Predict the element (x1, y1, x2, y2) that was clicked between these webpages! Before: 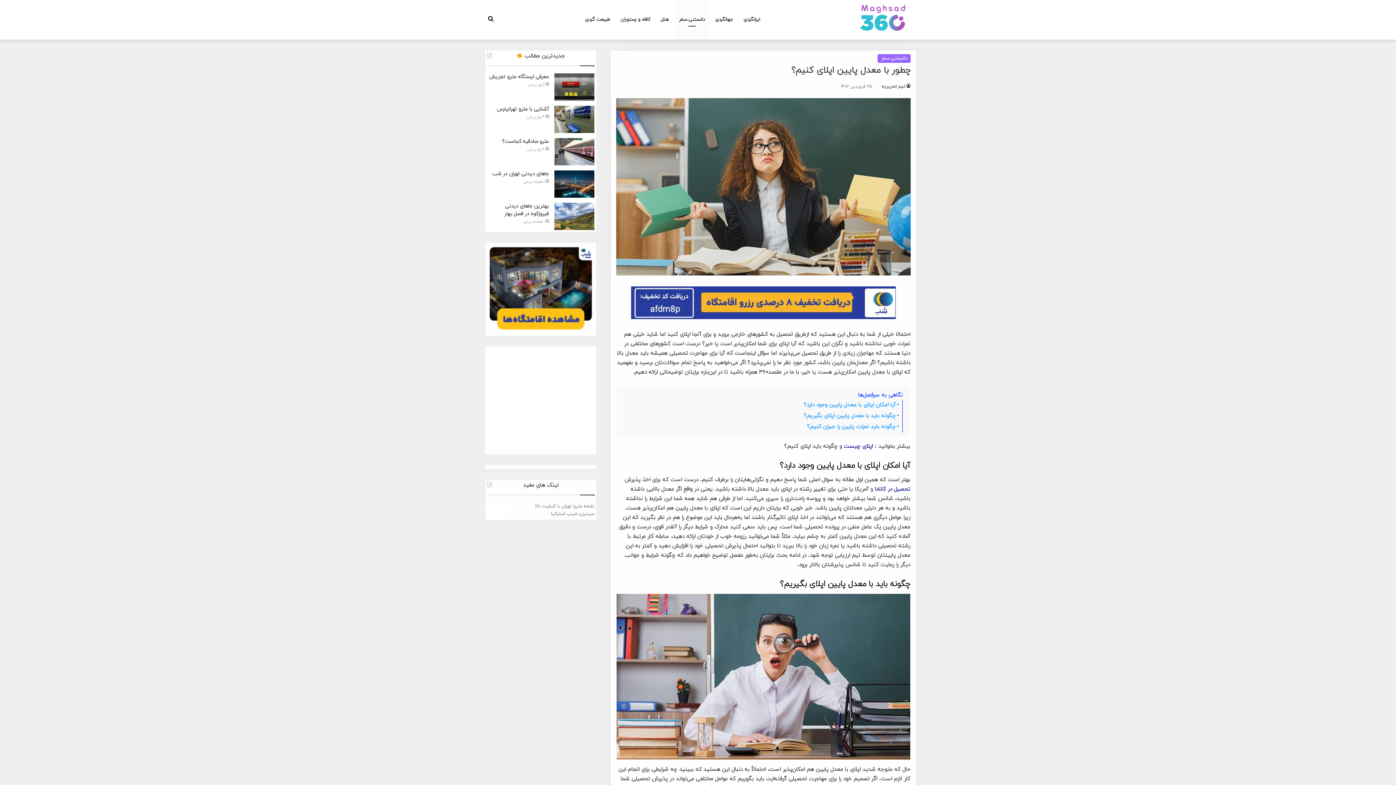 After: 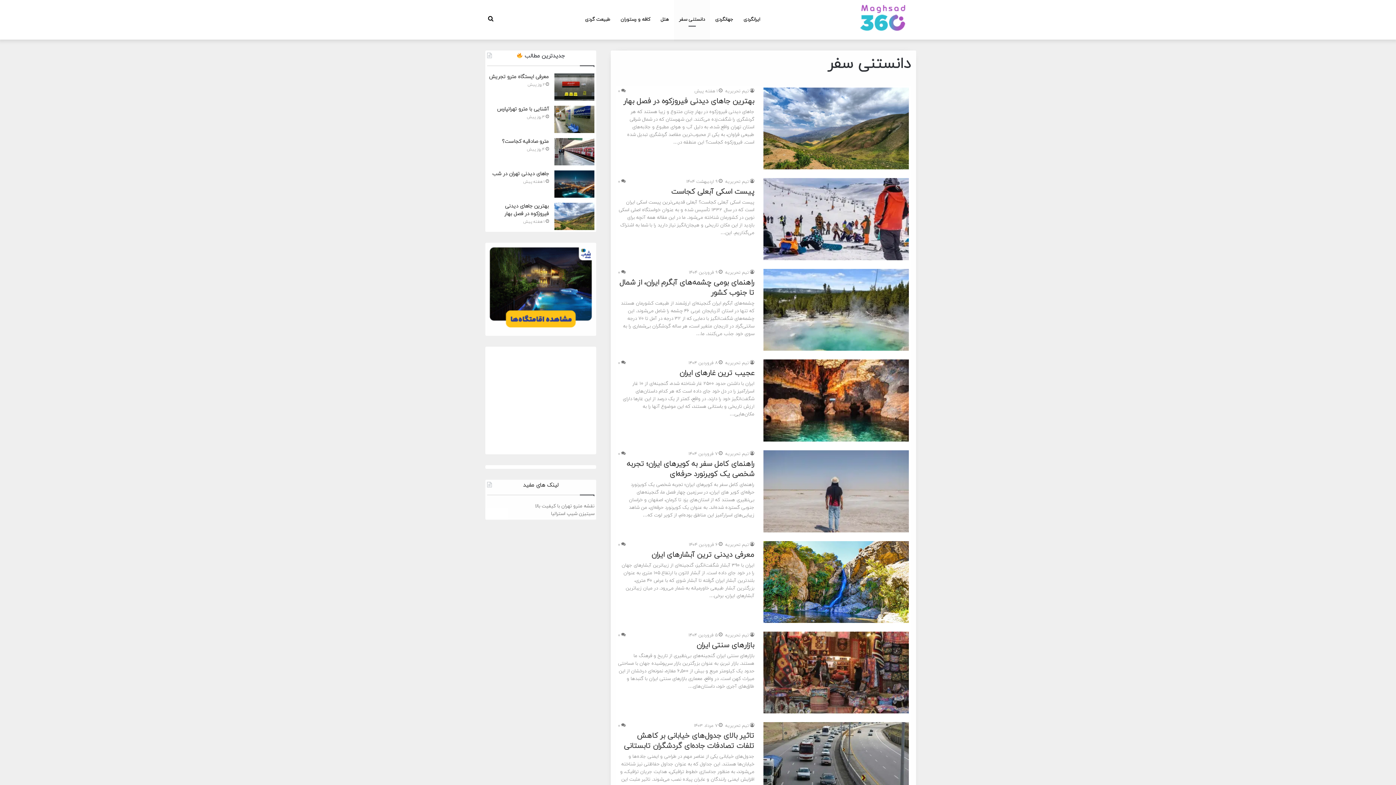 Action: bbox: (674, 0, 710, 39) label: دانستنی سفر